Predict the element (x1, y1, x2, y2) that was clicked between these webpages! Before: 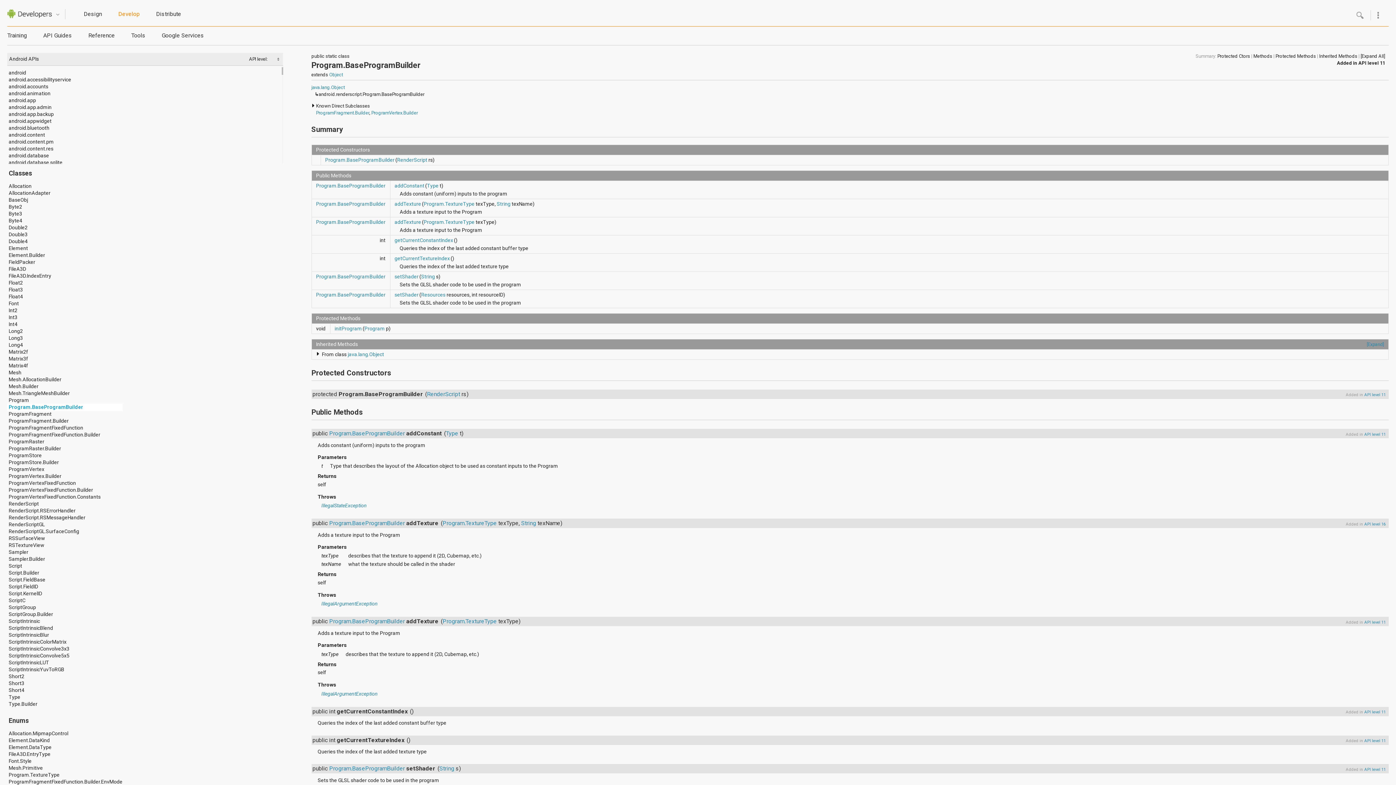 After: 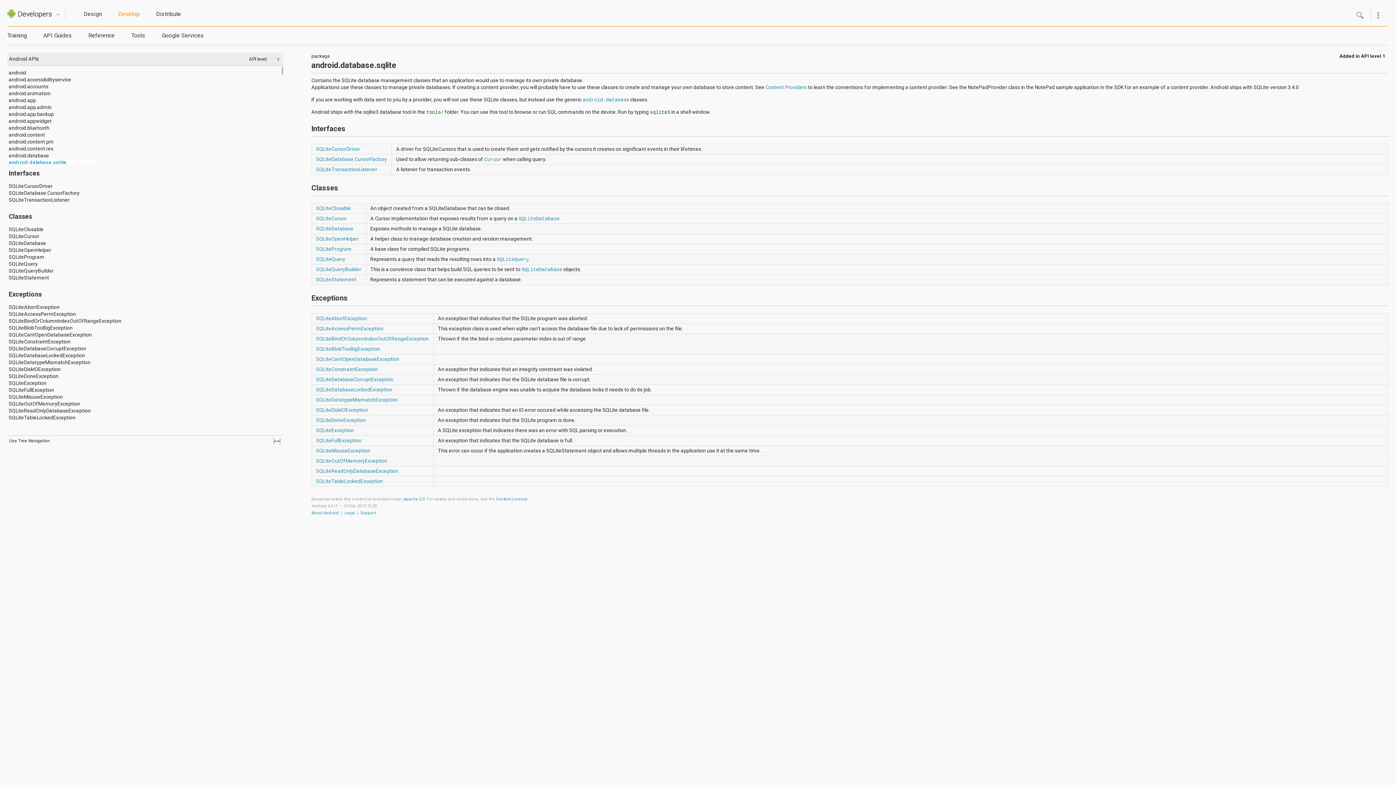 Action: bbox: (7, 159, 96, 166) label: android.database.sqlite